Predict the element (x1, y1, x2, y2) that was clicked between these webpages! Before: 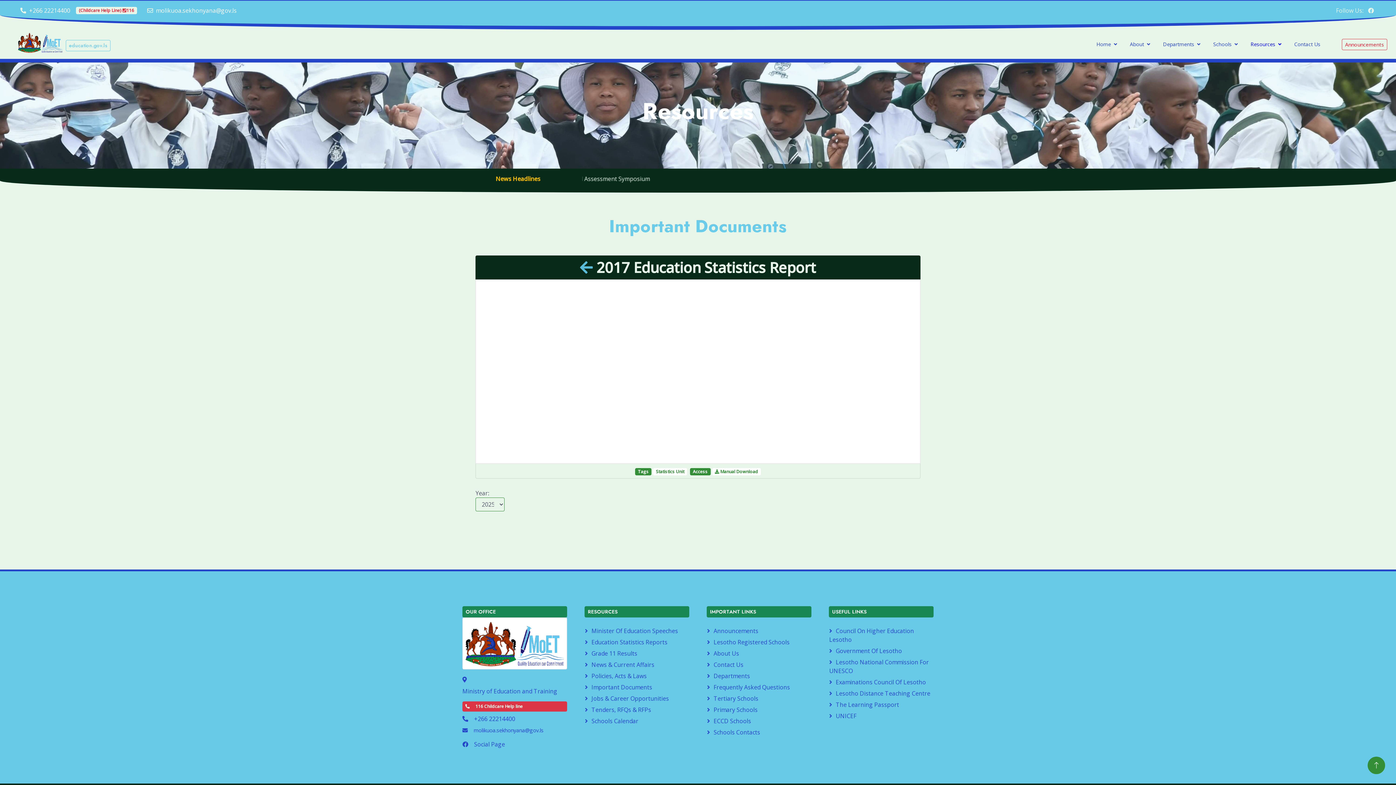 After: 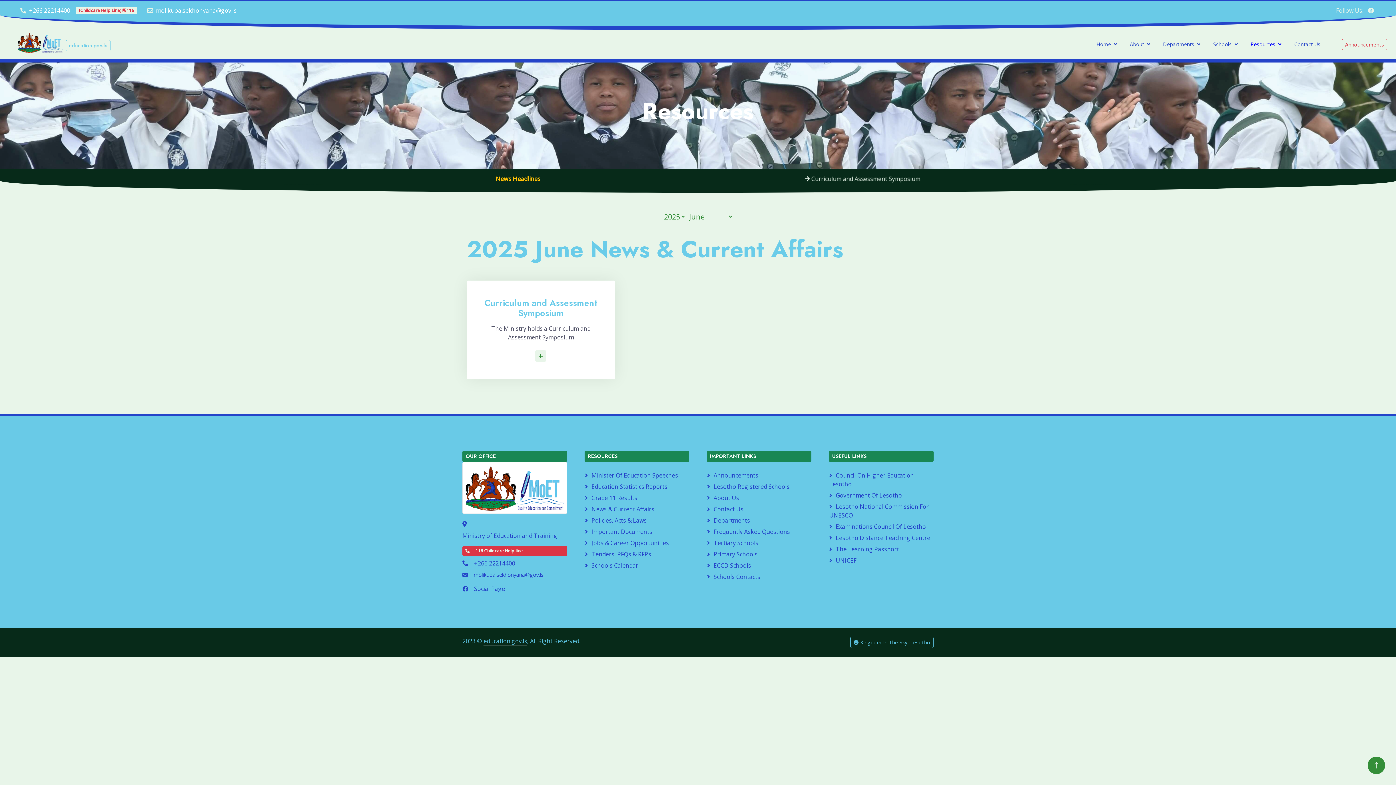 Action: bbox: (584, 660, 689, 669) label: News & Current Affairs